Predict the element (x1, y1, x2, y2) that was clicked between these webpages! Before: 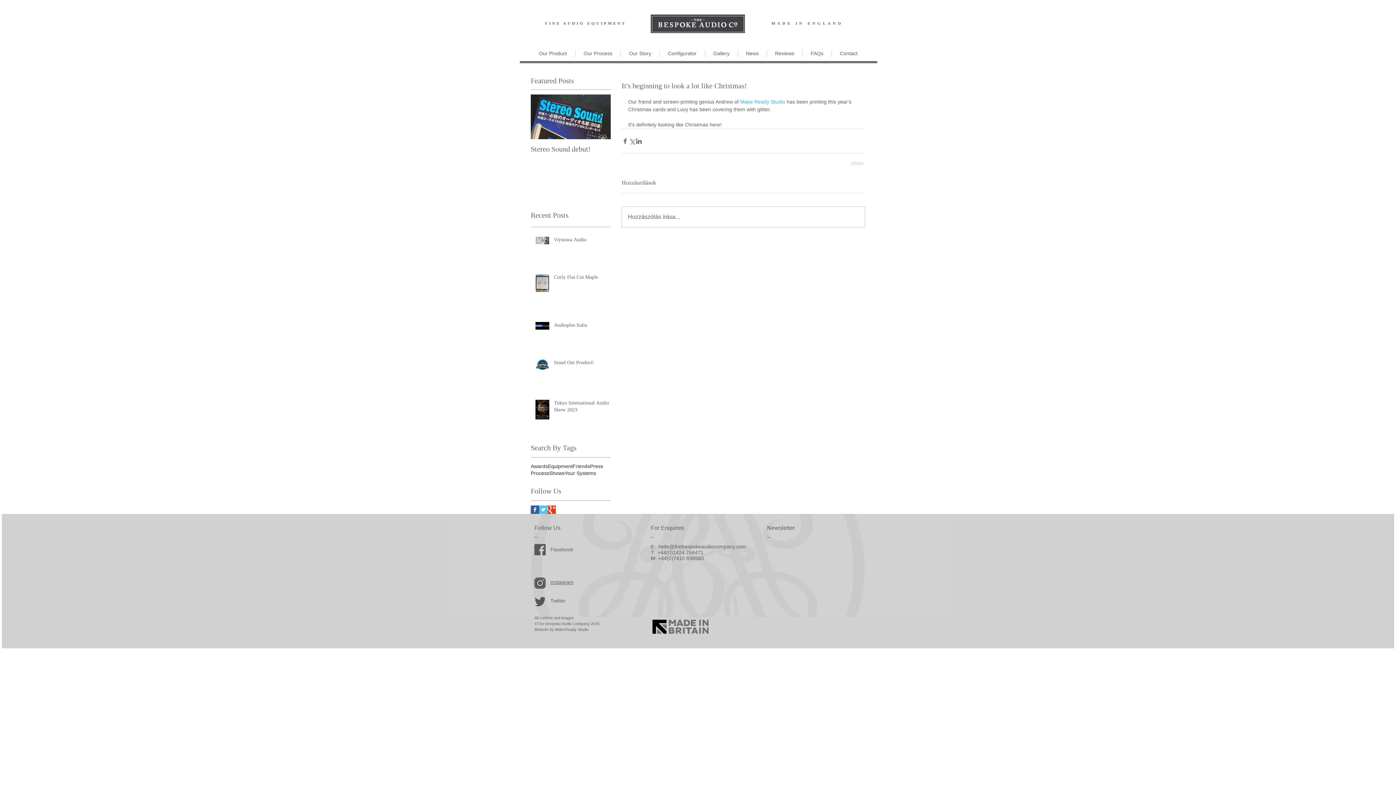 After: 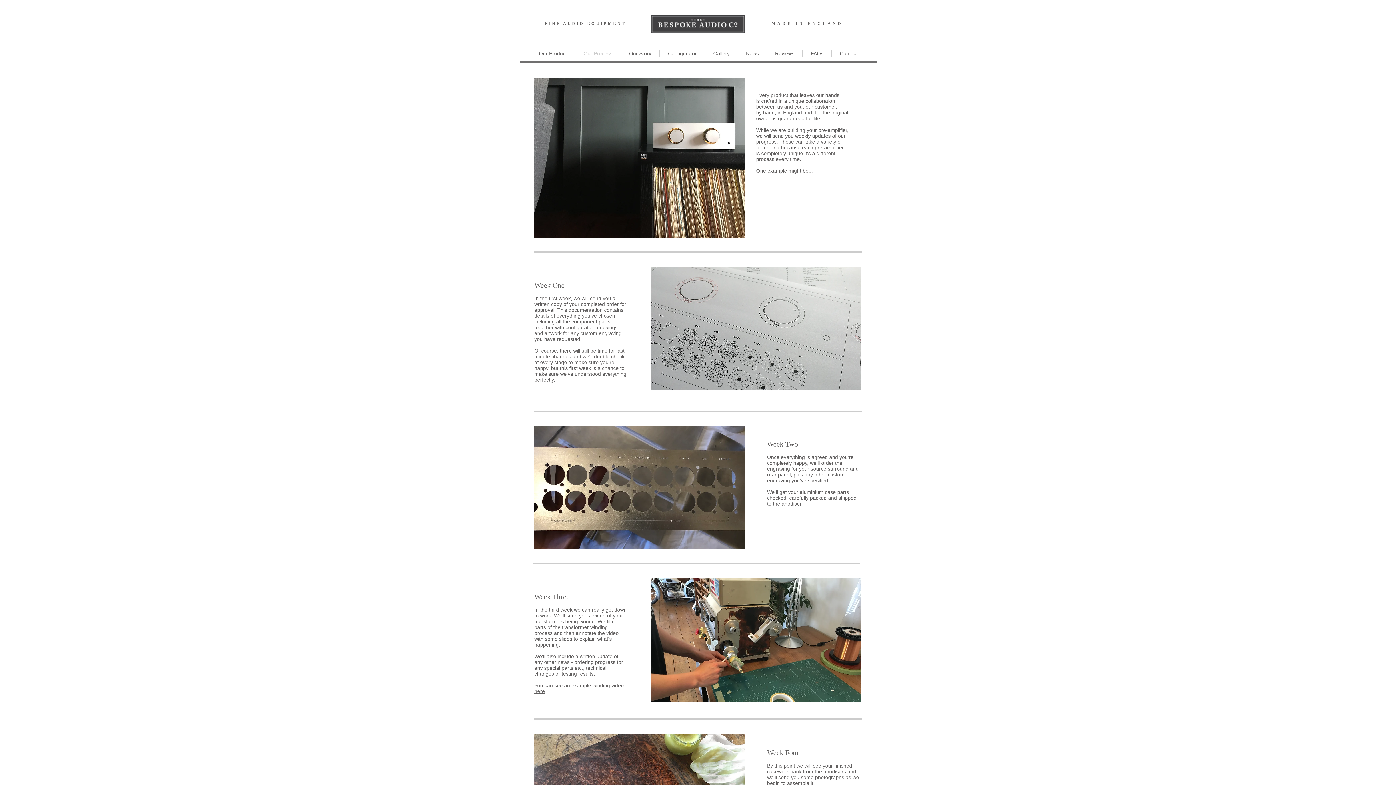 Action: bbox: (575, 49, 620, 57) label: Our Process